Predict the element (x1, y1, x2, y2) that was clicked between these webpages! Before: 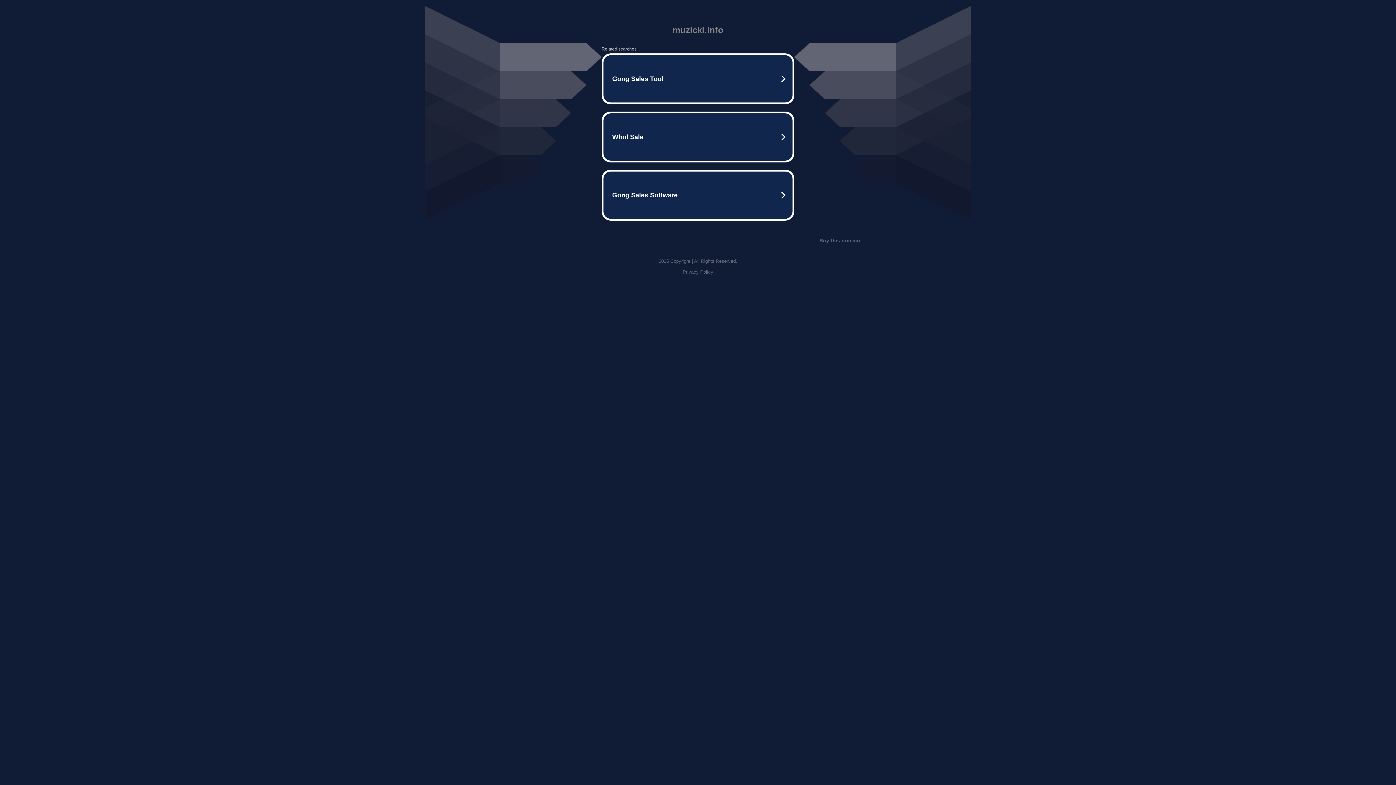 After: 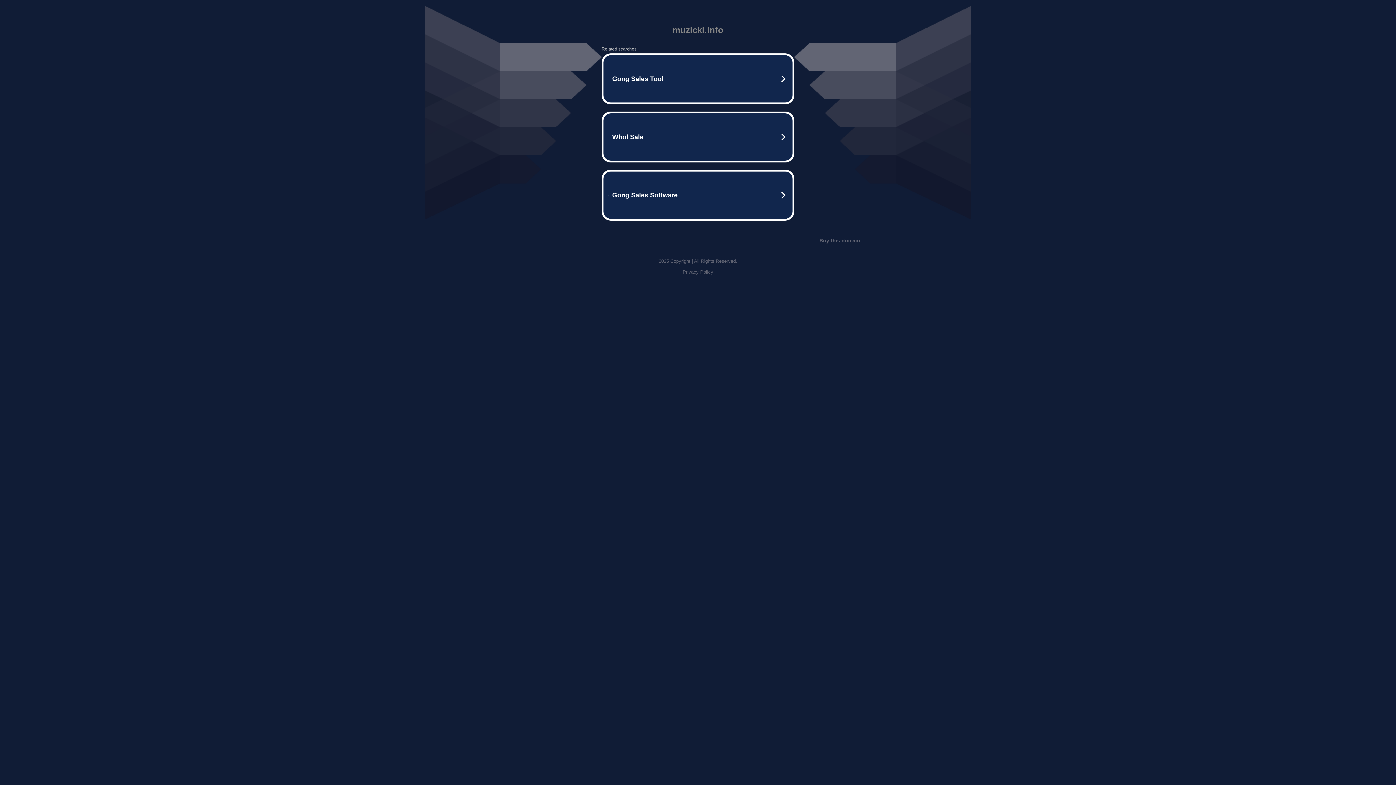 Action: label: Buy this domain. bbox: (819, 237, 861, 243)